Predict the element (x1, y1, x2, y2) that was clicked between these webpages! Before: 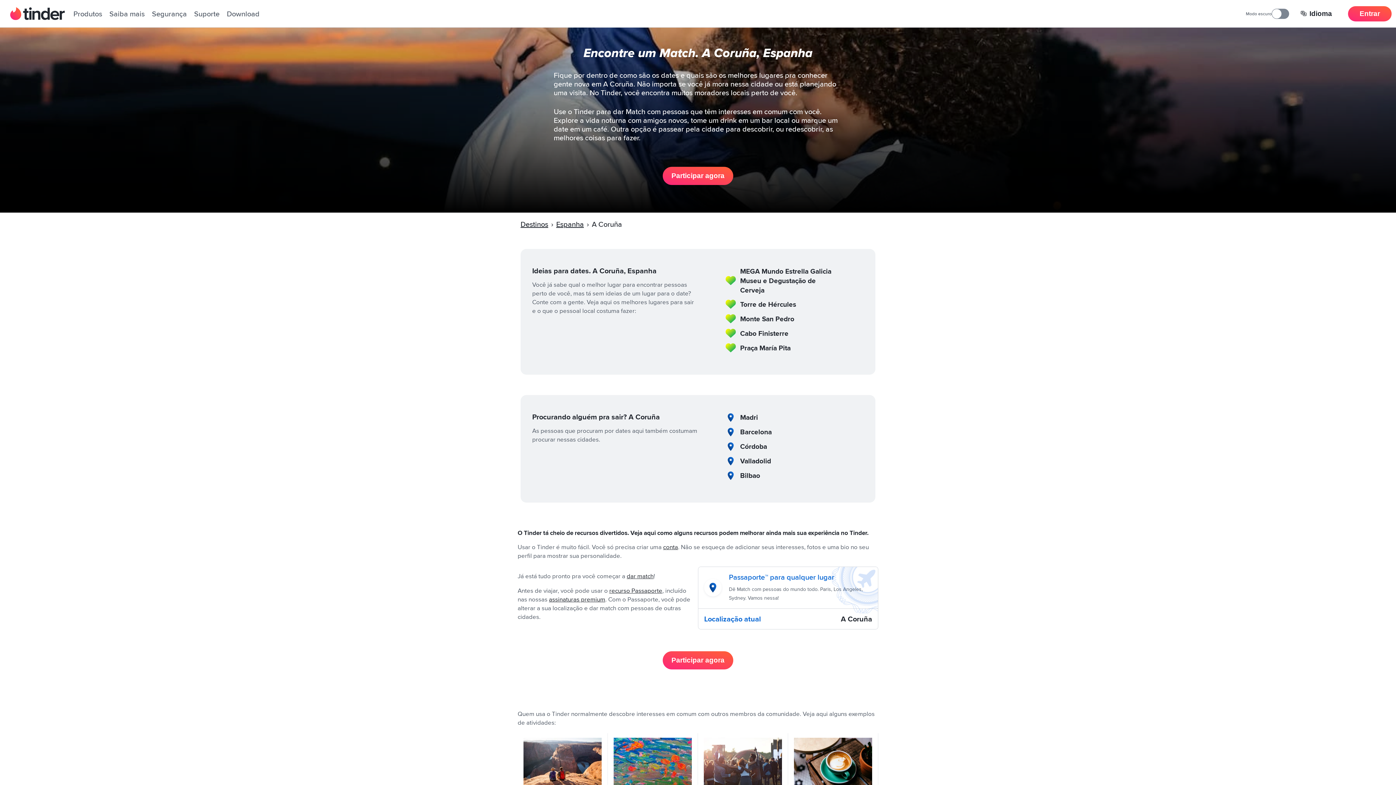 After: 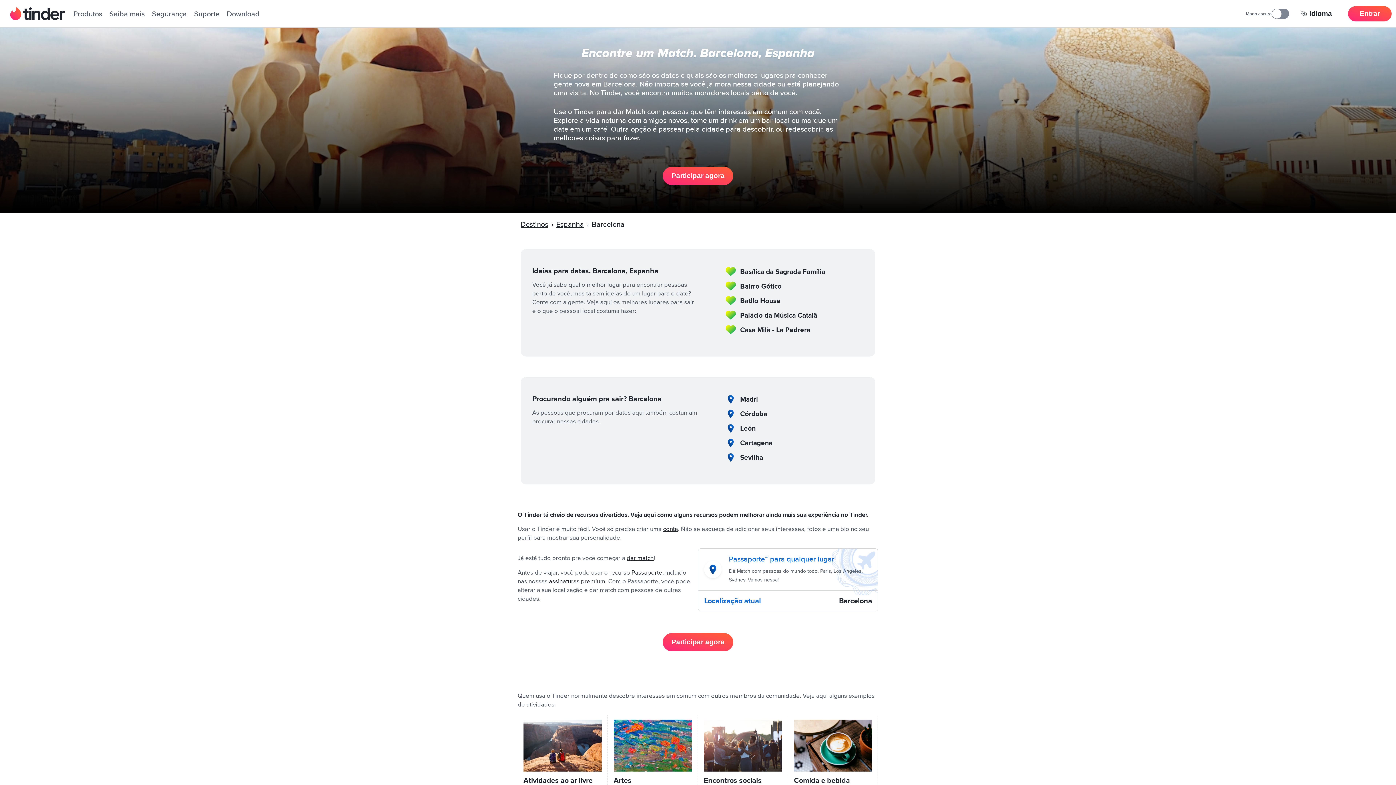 Action: bbox: (740, 427, 772, 437) label: Barcelona